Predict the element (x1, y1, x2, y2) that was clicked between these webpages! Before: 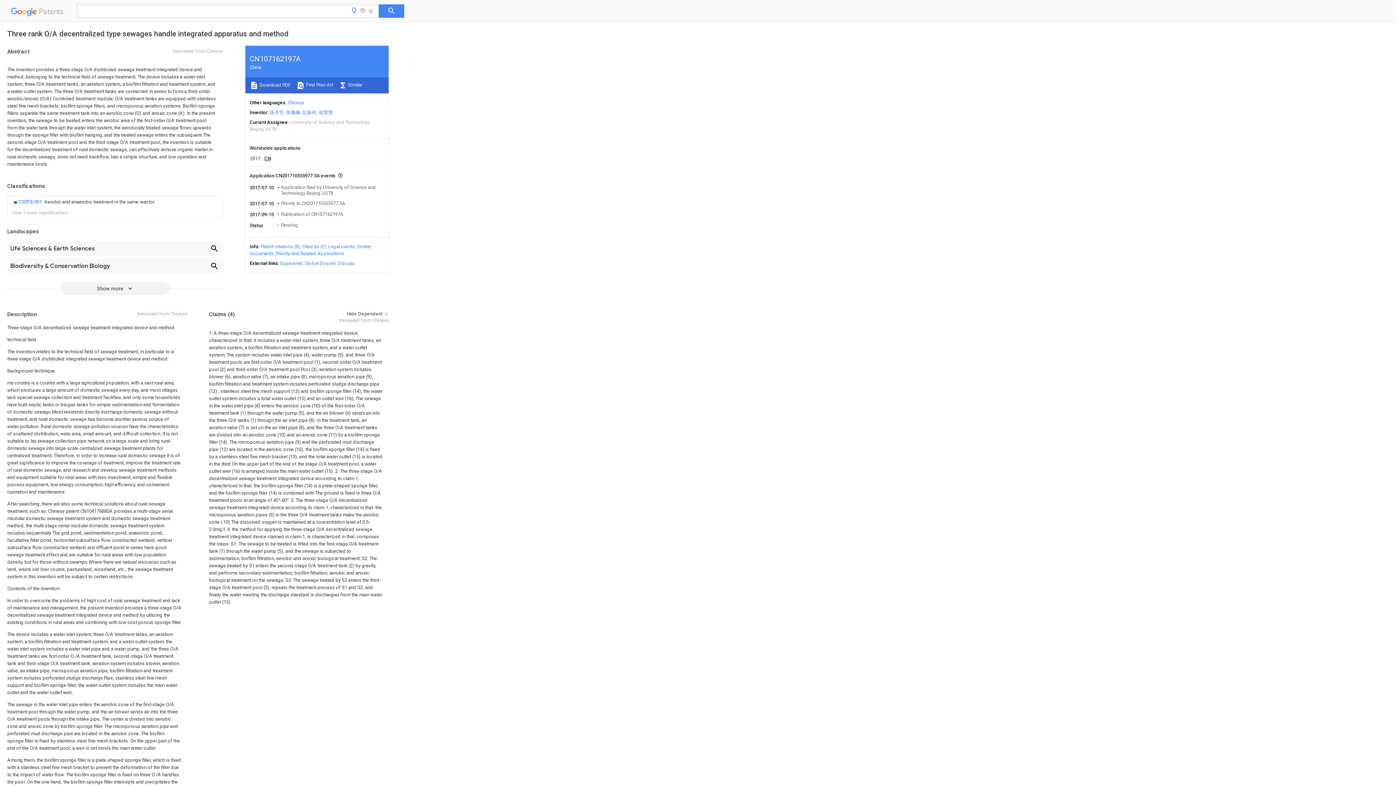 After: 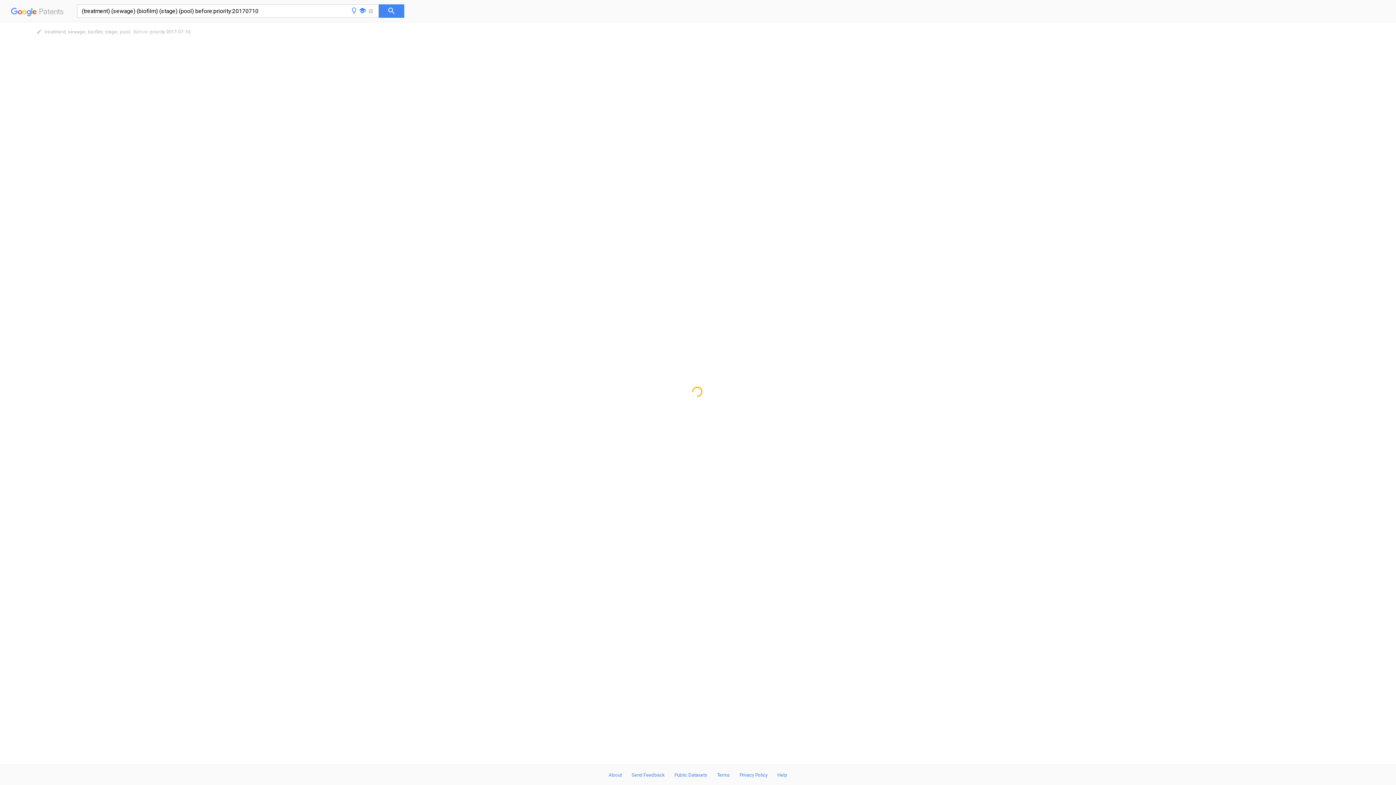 Action: bbox: (296, 82, 333, 87) label:  Find Prior Art